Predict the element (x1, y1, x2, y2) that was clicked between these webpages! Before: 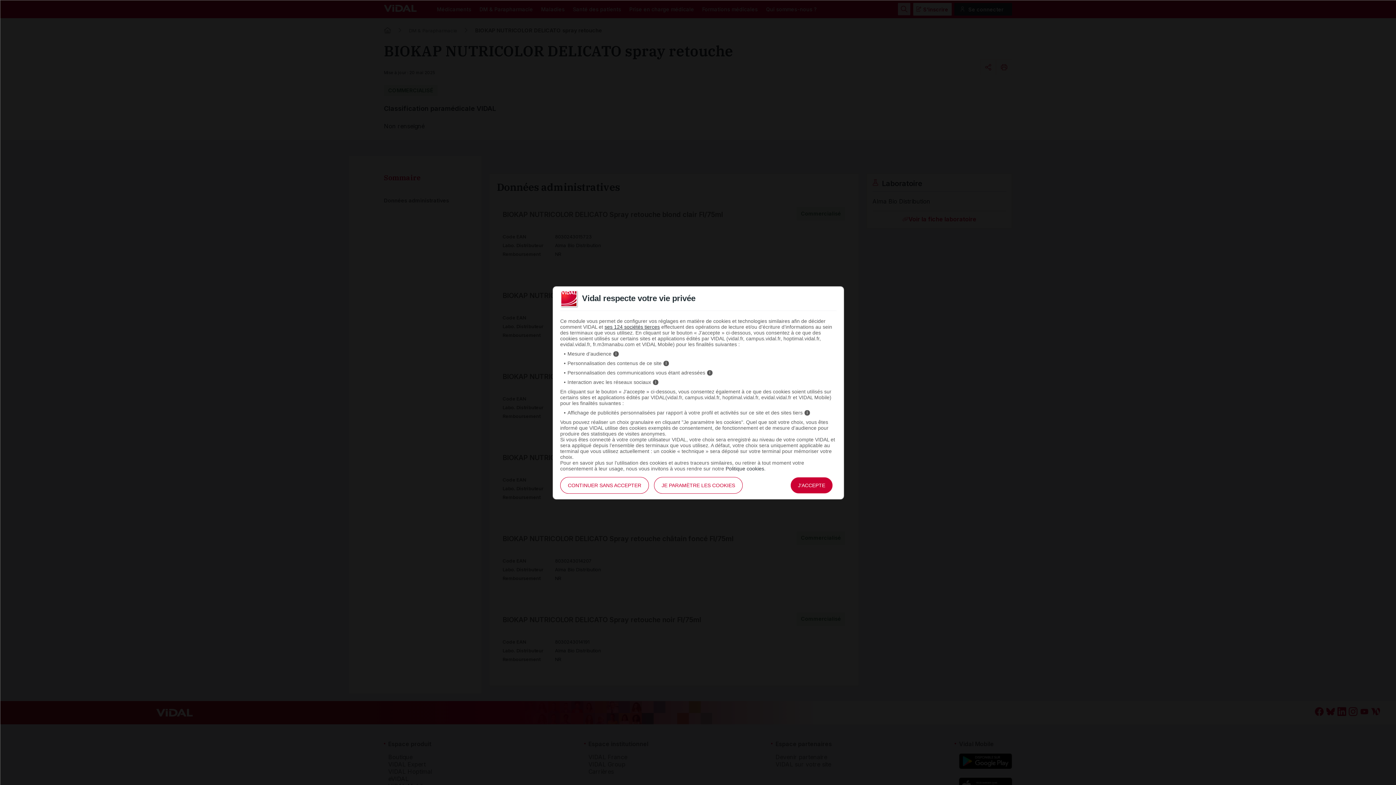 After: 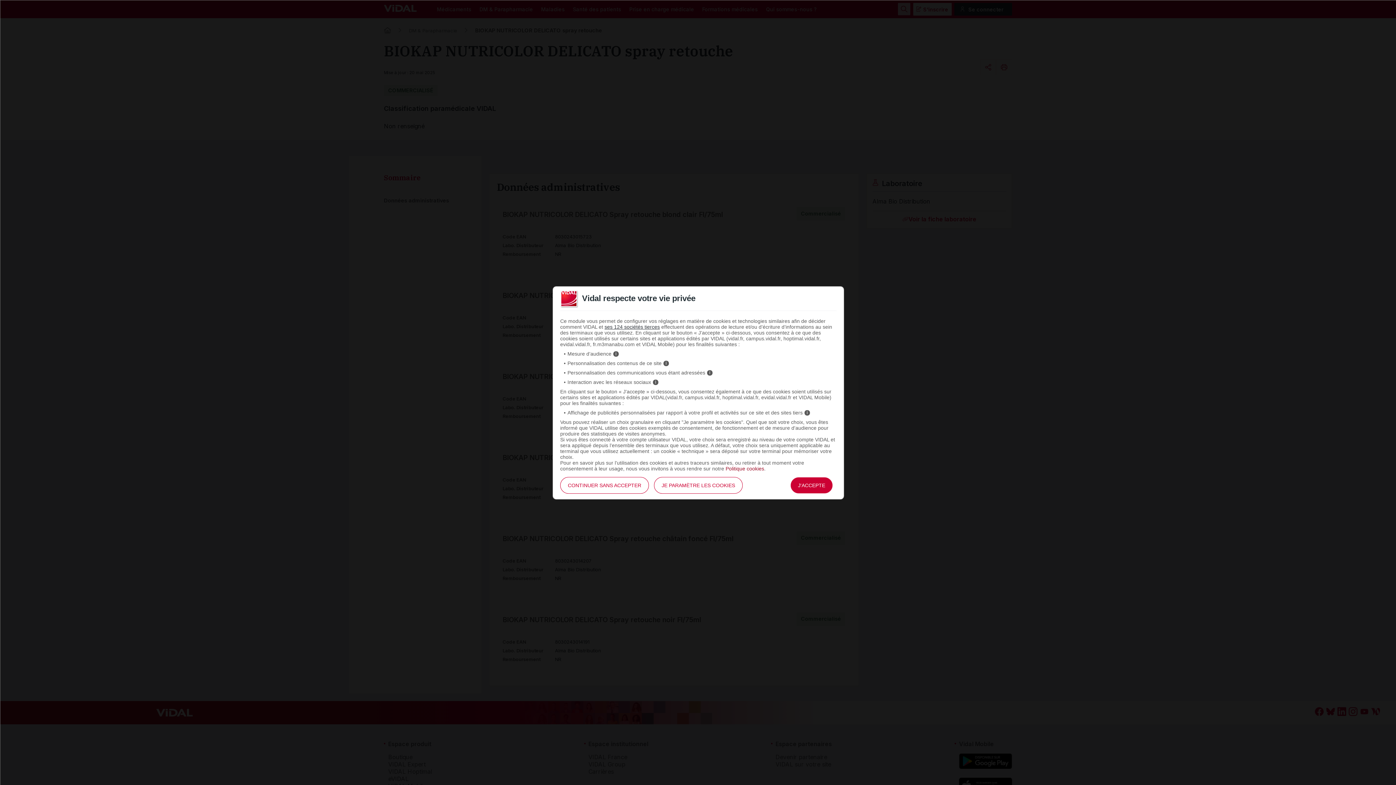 Action: bbox: (725, 466, 764, 471) label: Politique cookies